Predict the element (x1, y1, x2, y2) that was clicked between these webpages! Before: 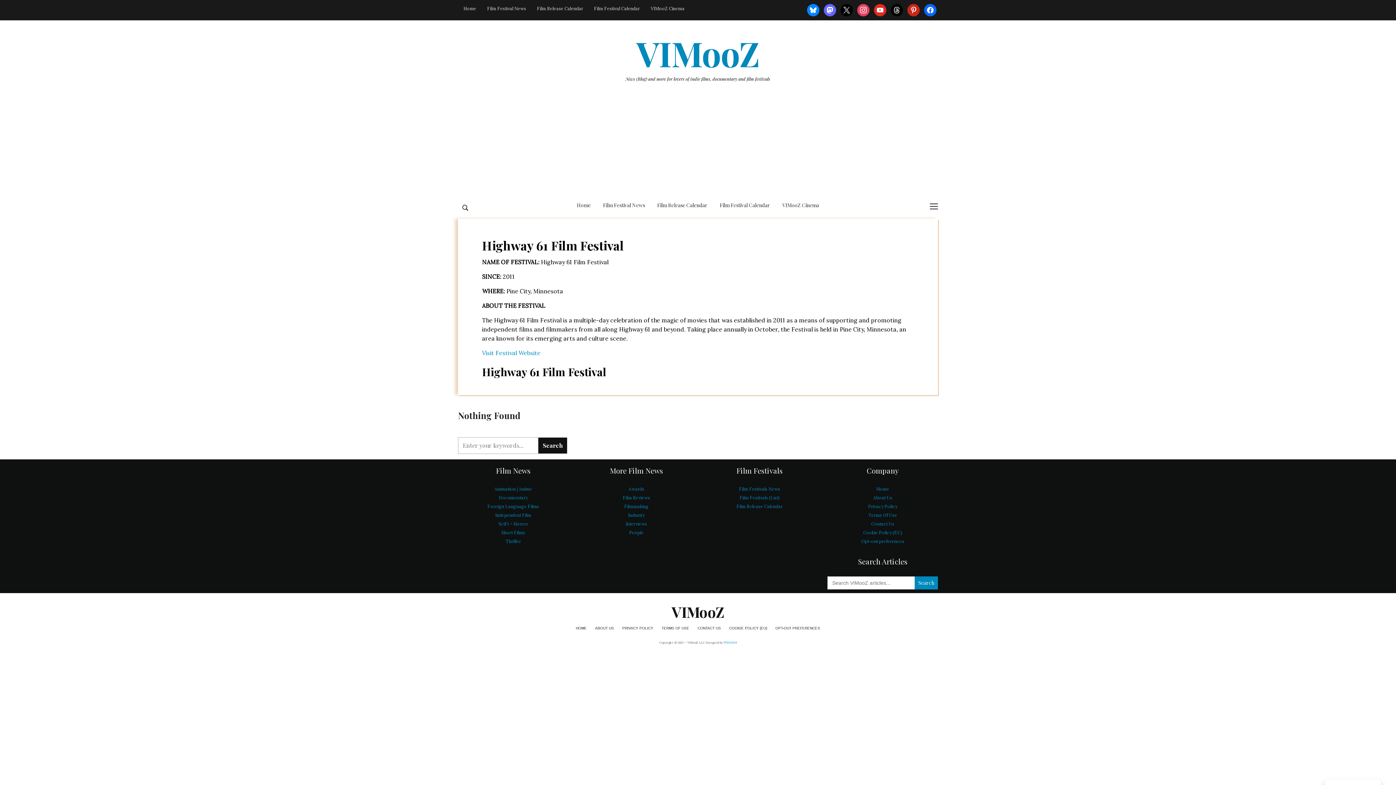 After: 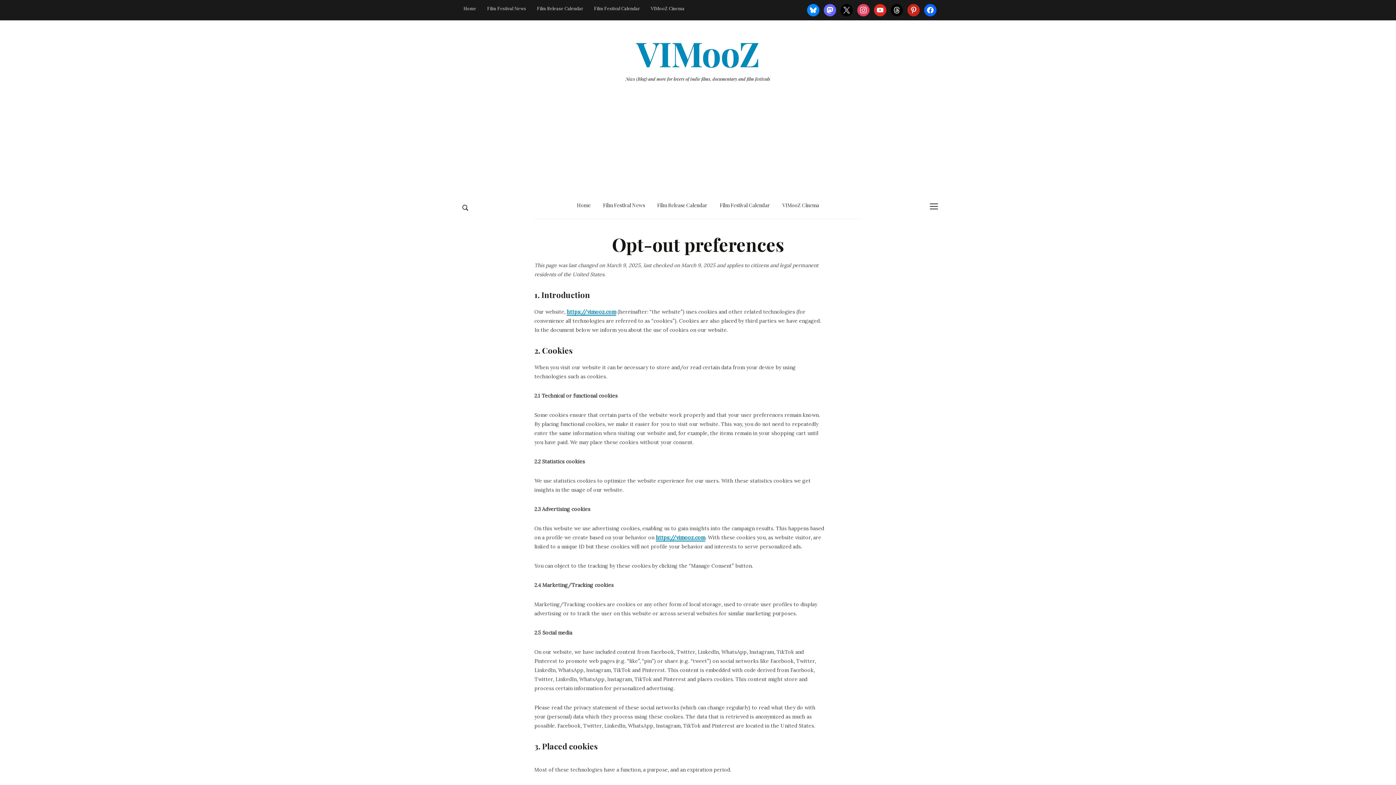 Action: label: OPT-OUT PREFERENCES bbox: (775, 626, 820, 630)